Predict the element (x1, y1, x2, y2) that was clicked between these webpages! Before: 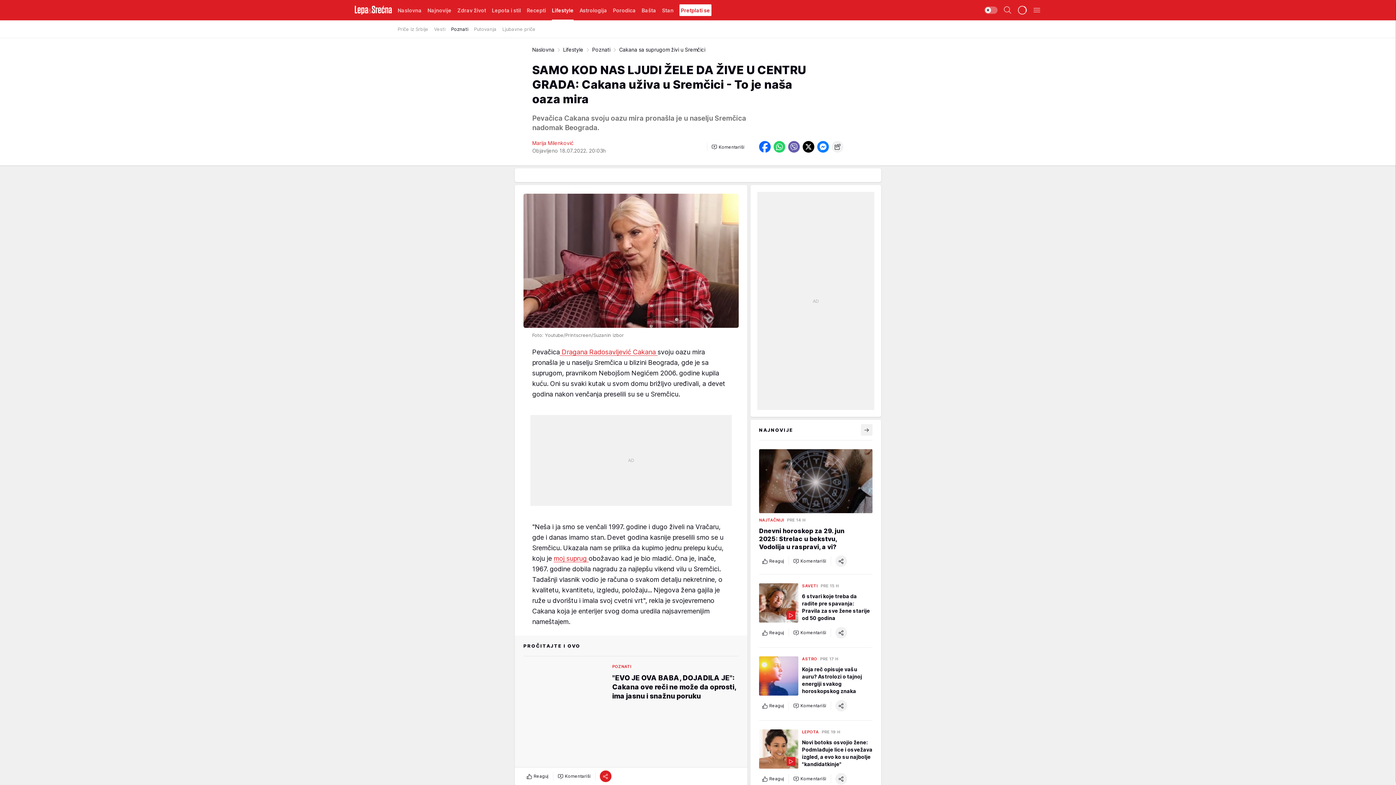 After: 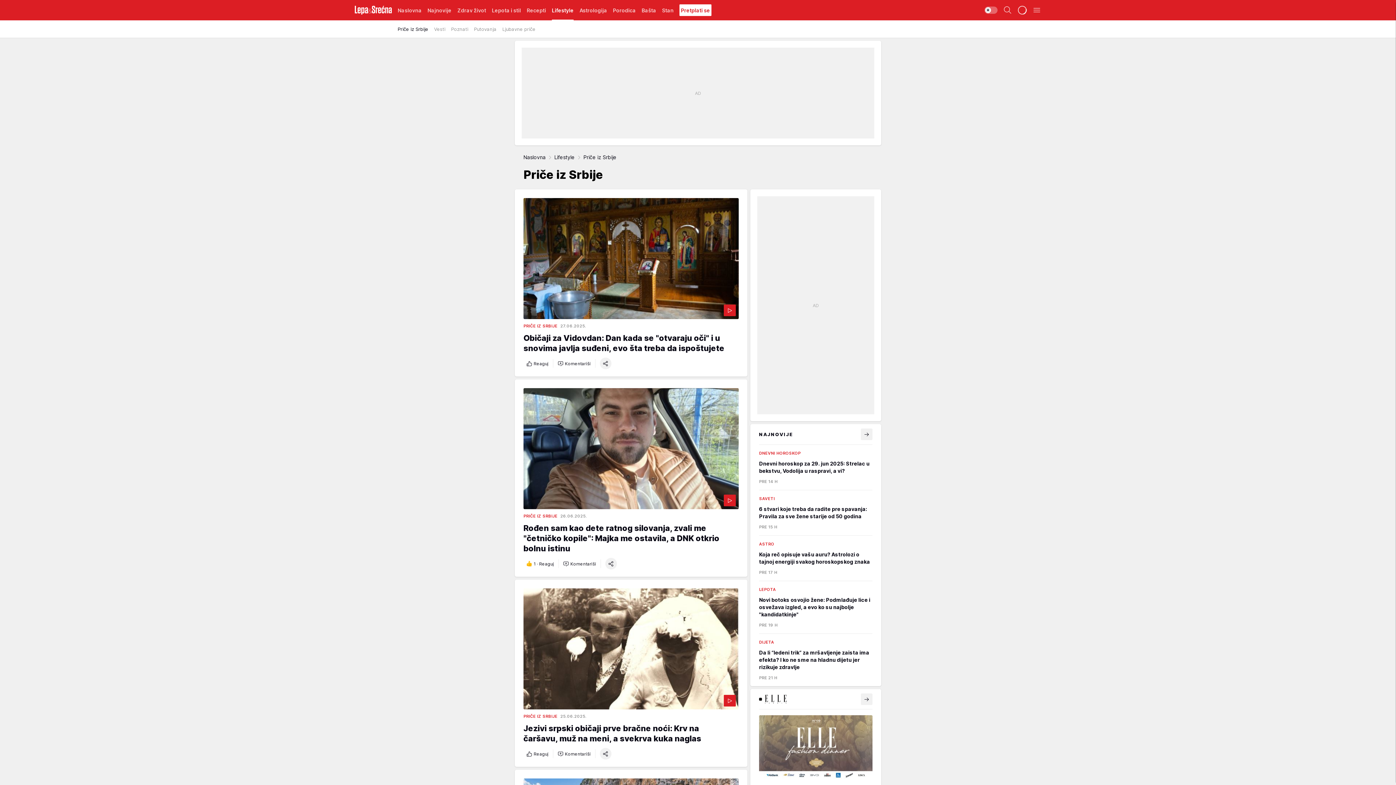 Action: bbox: (397, 22, 428, 35) label: Priče iz Srbije